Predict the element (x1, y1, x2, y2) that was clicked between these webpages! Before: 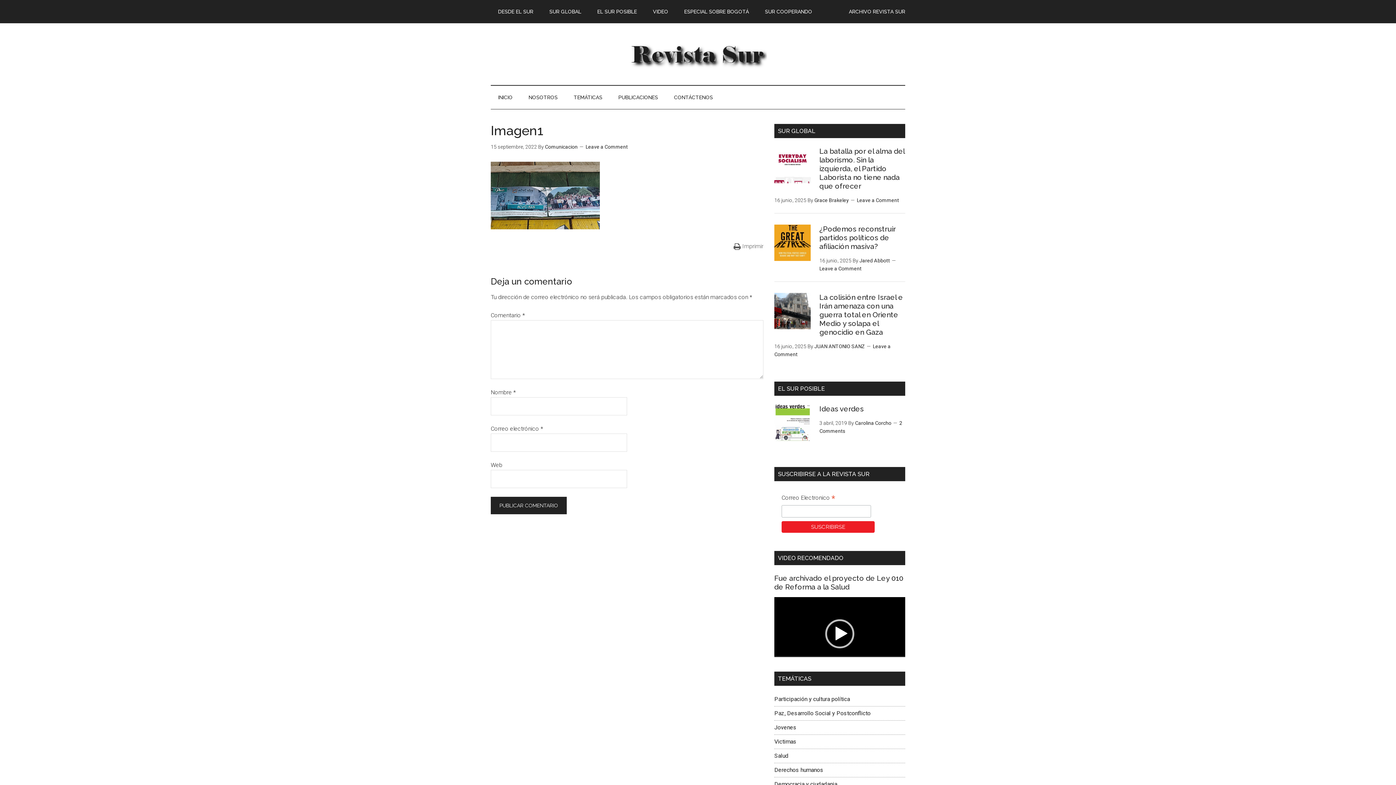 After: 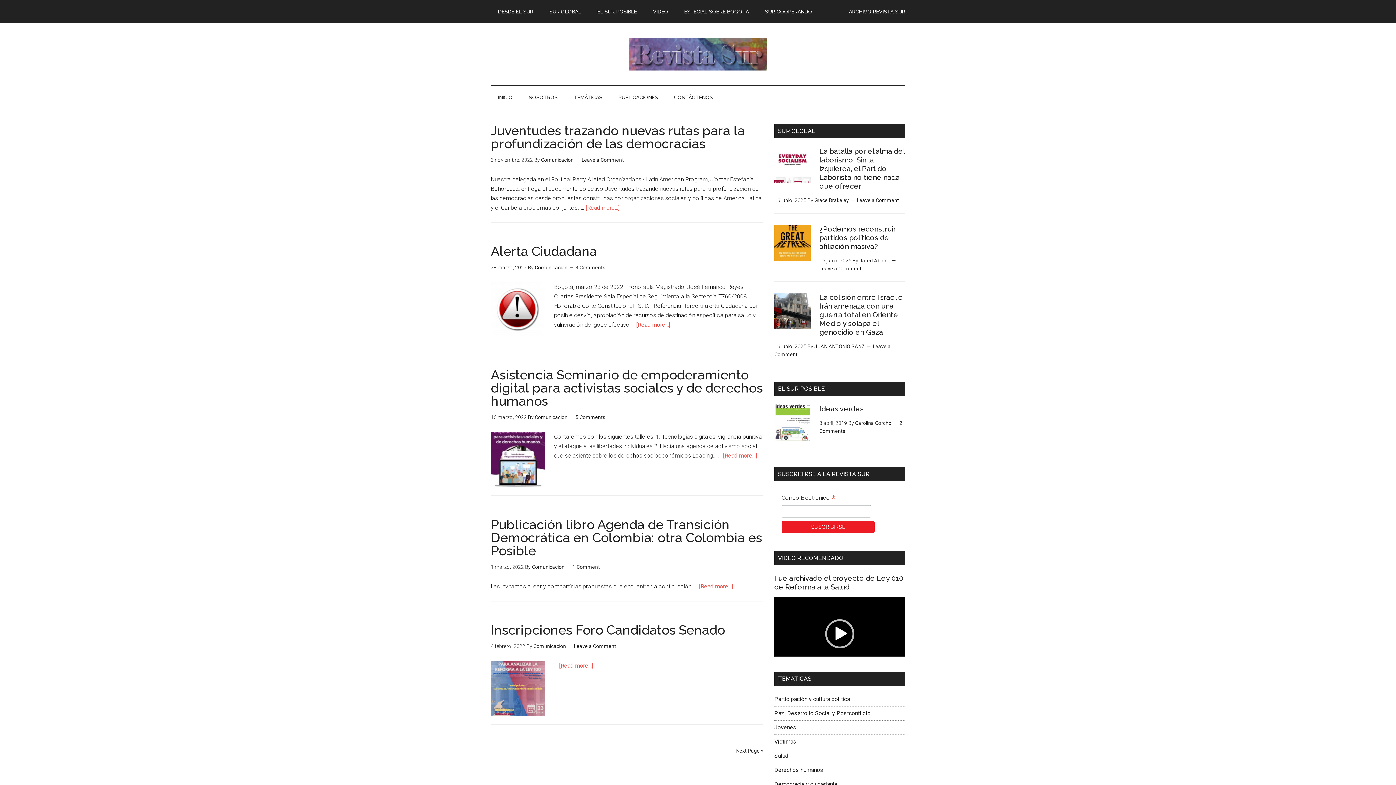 Action: bbox: (545, 144, 577, 149) label: Comunicacion